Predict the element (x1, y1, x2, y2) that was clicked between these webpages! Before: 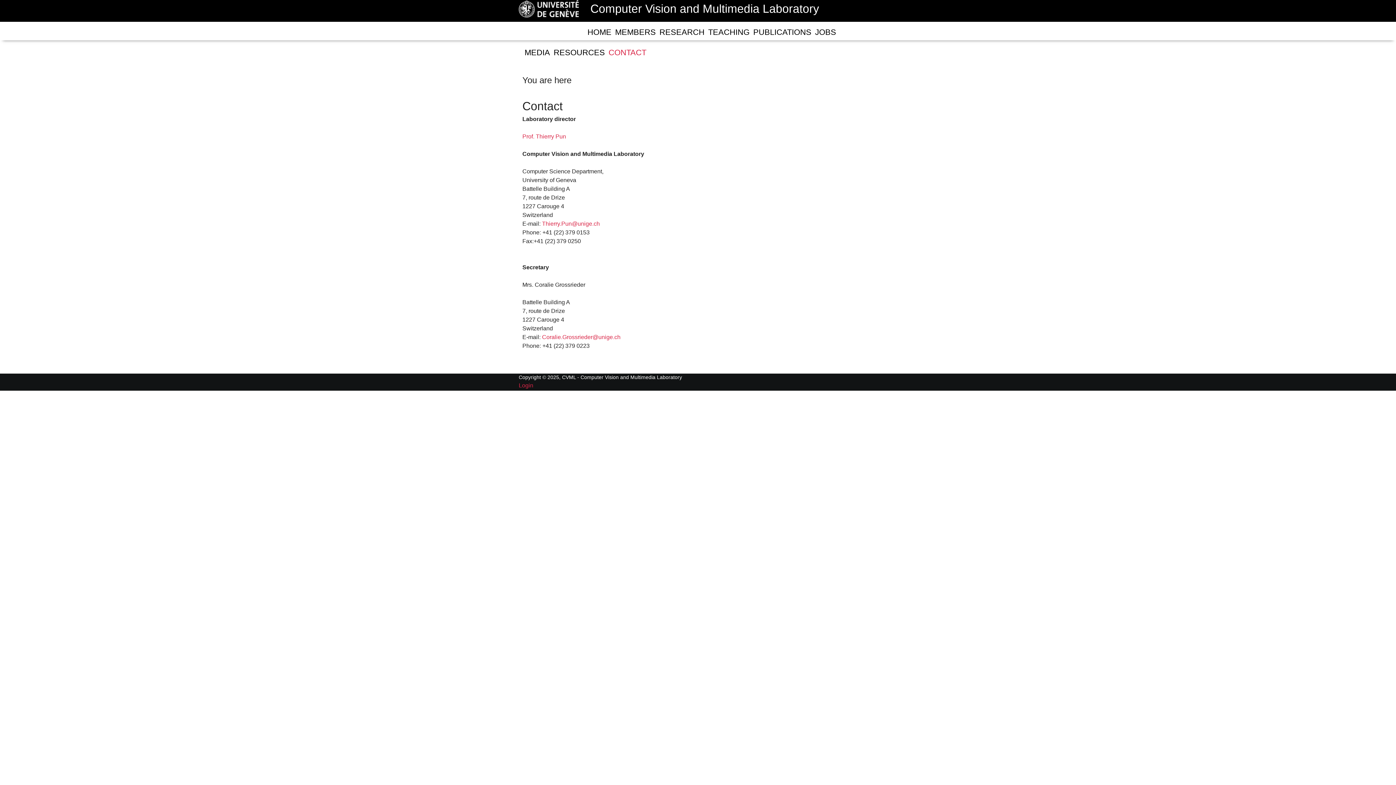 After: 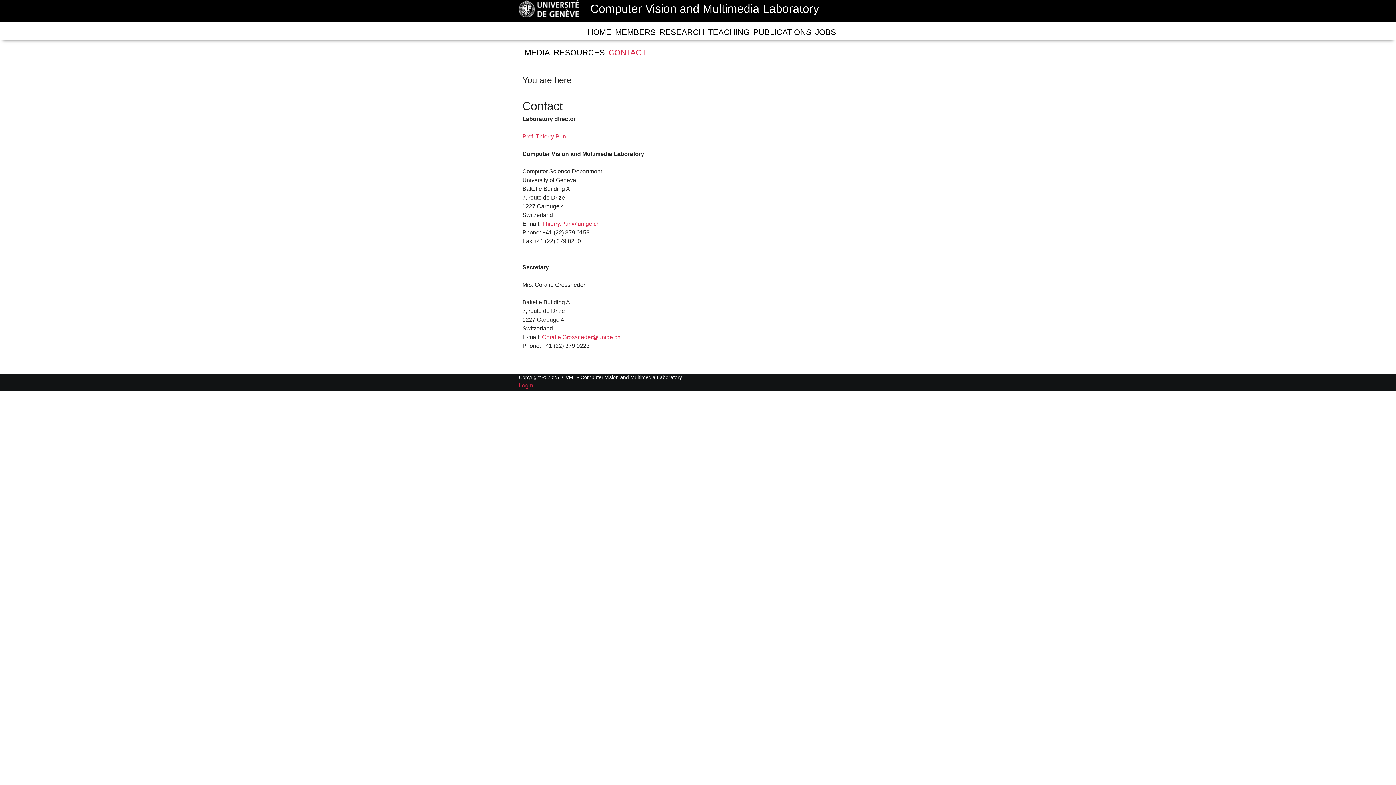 Action: label: CONTACT bbox: (608, 42, 653, 62)